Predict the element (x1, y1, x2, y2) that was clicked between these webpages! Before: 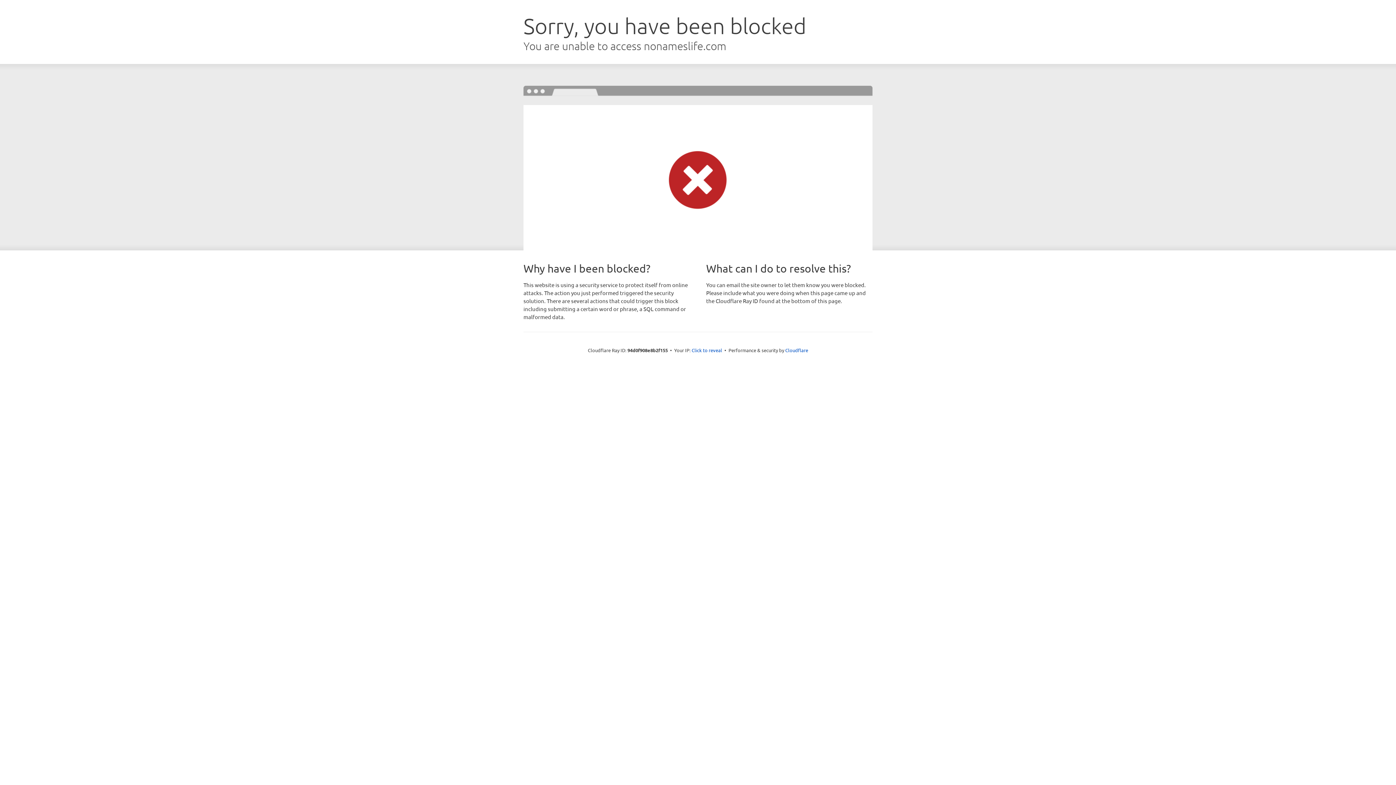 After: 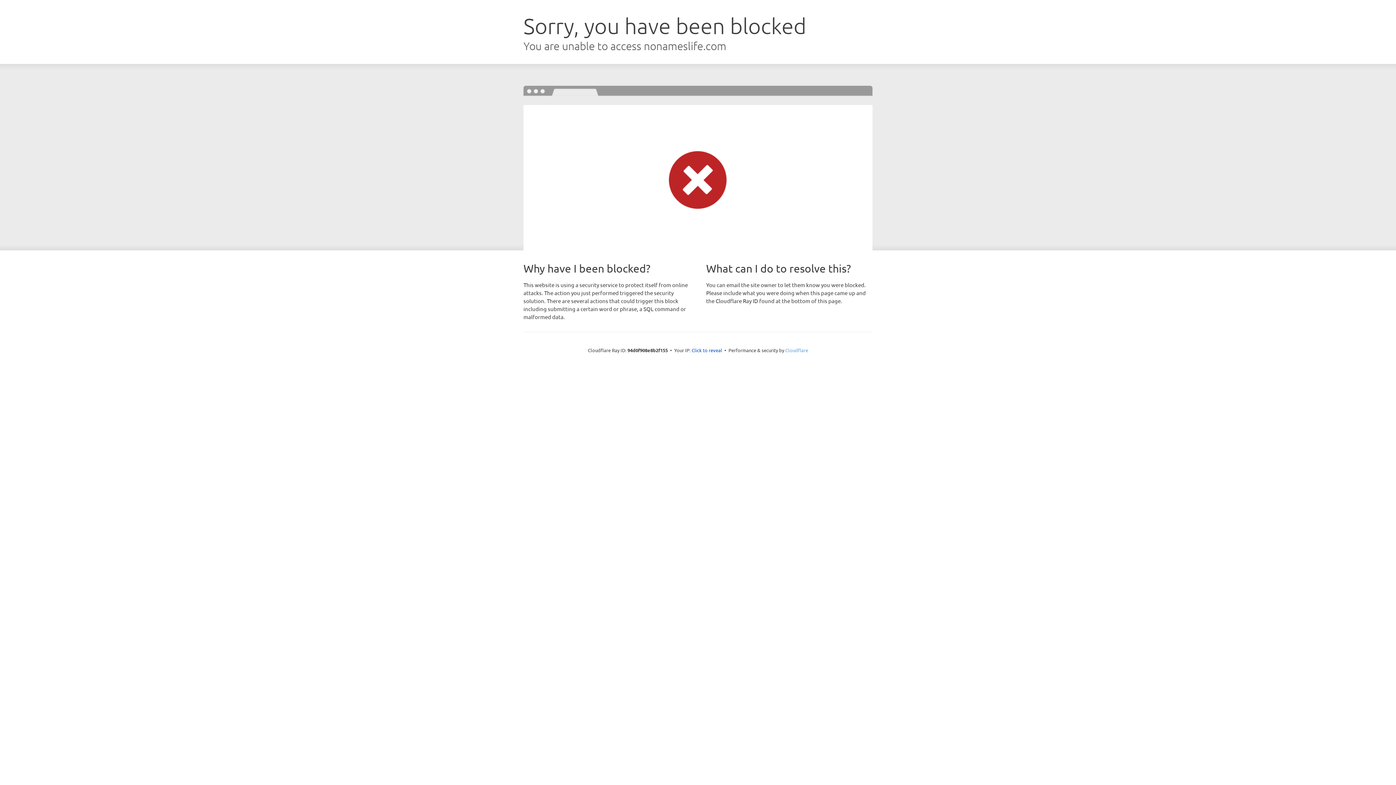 Action: label: Cloudflare bbox: (785, 347, 808, 353)